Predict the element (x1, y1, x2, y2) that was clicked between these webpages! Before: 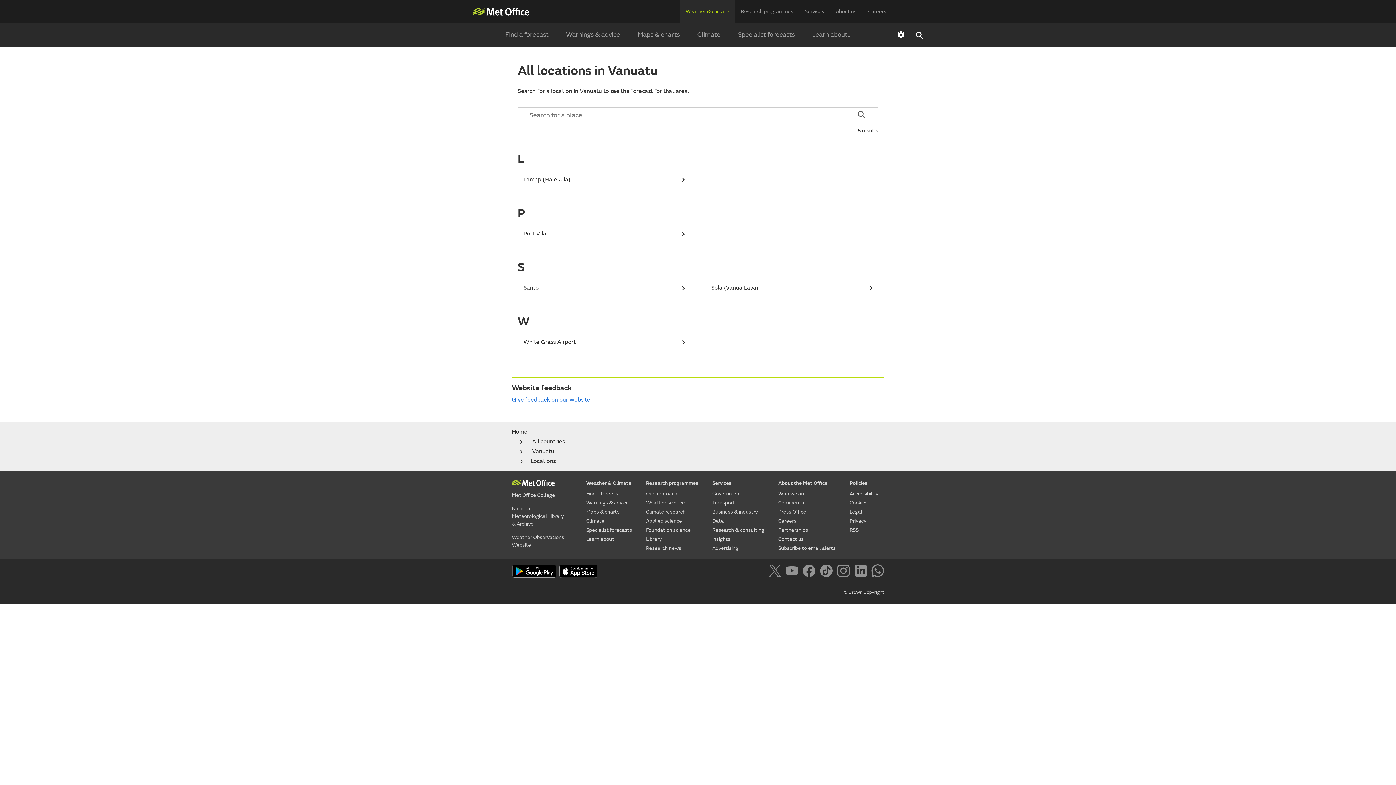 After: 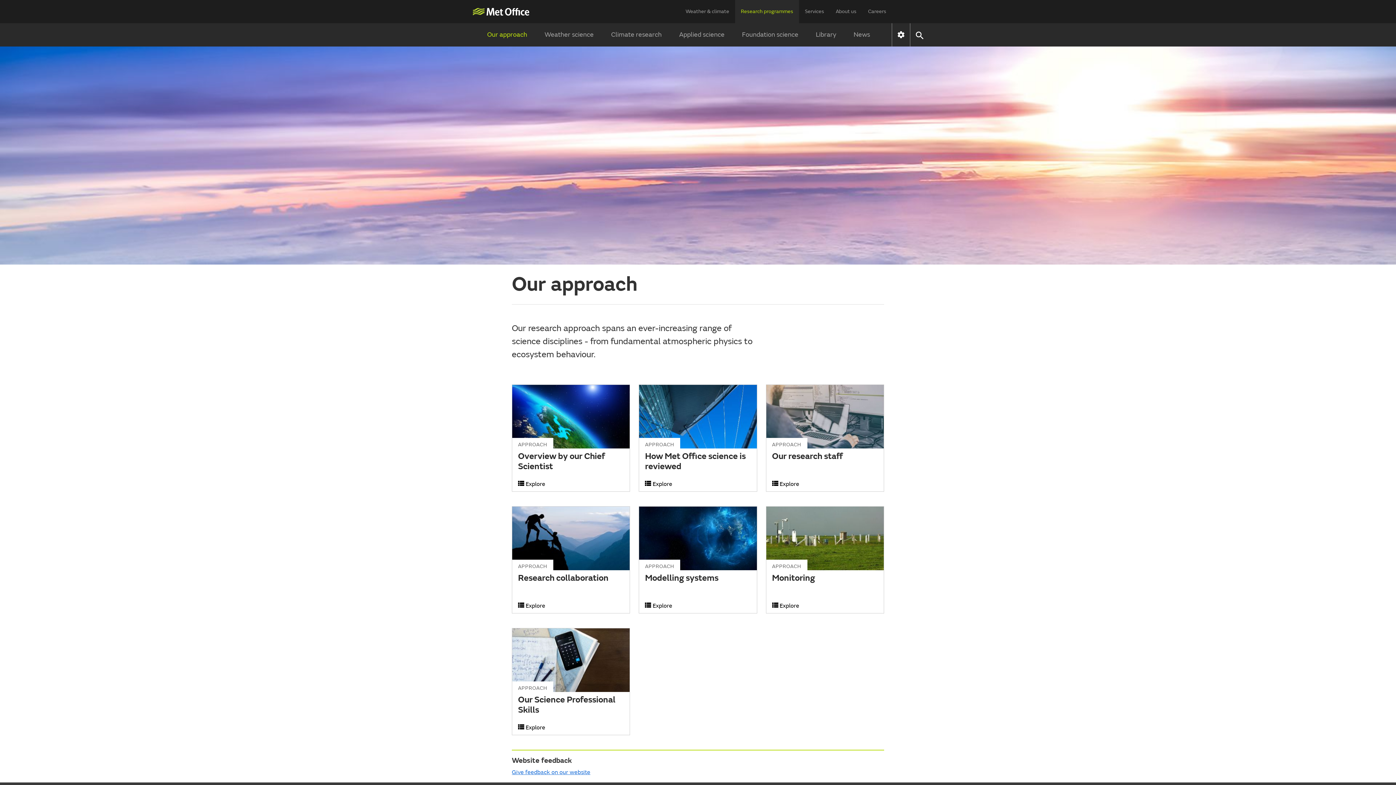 Action: bbox: (646, 489, 698, 498) label: Our approach